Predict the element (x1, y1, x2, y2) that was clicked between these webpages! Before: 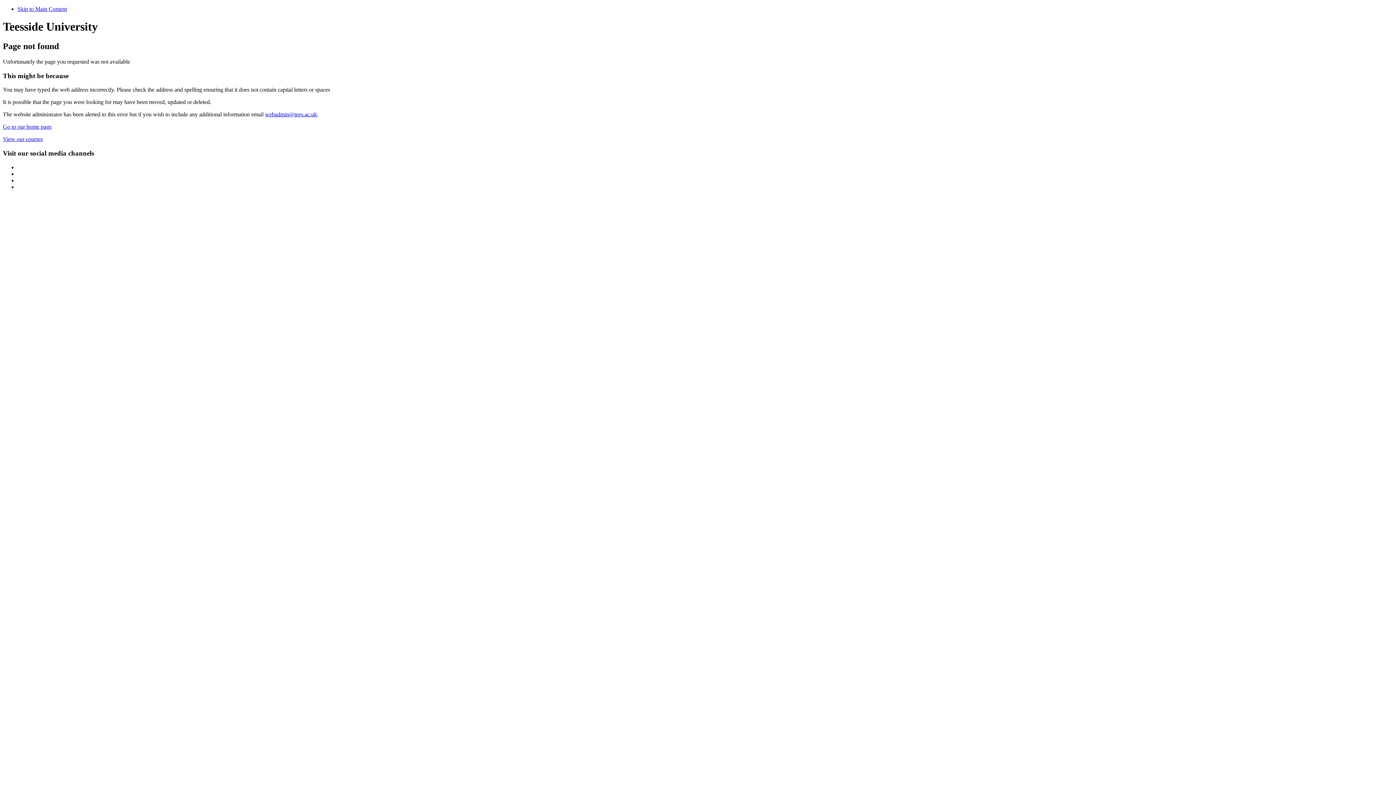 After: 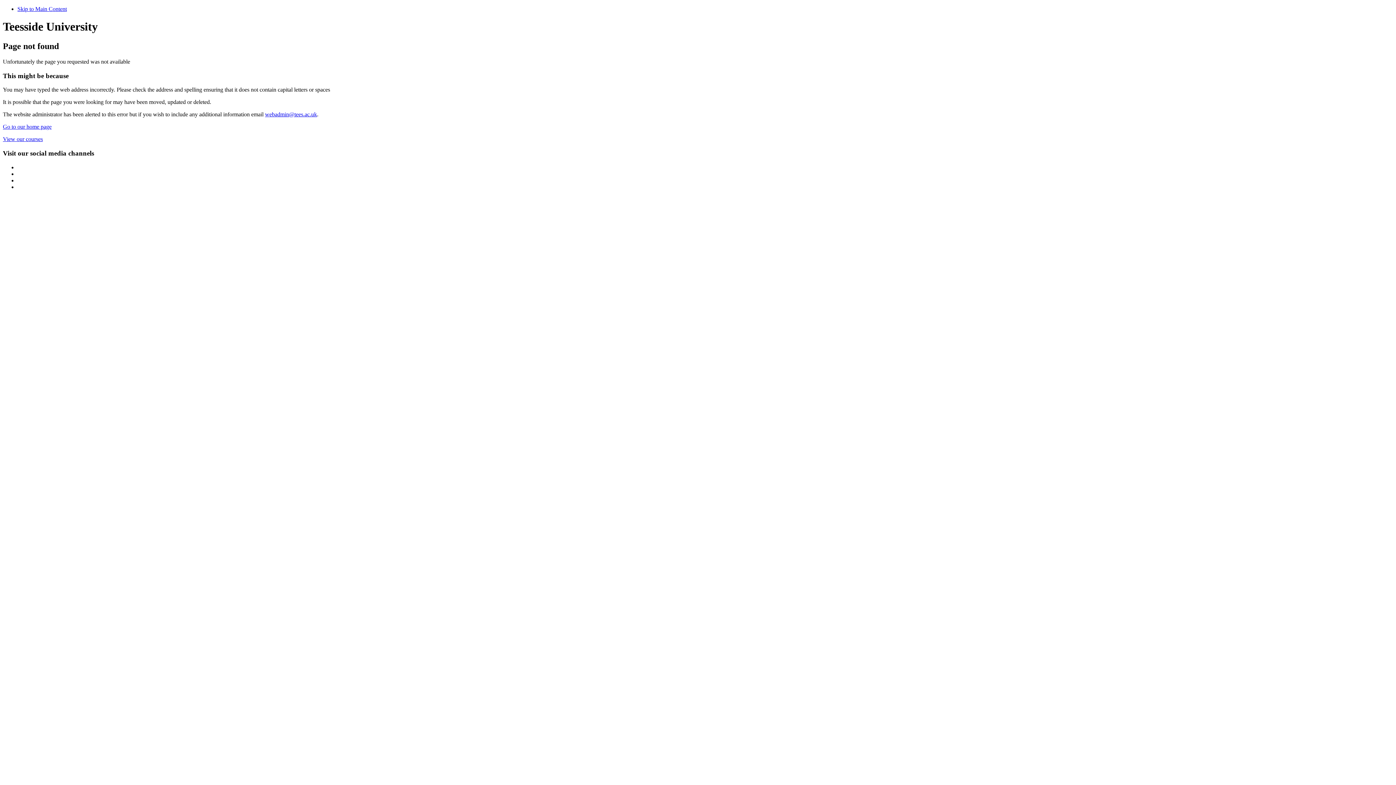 Action: label: Skip to Main Content bbox: (17, 5, 66, 12)